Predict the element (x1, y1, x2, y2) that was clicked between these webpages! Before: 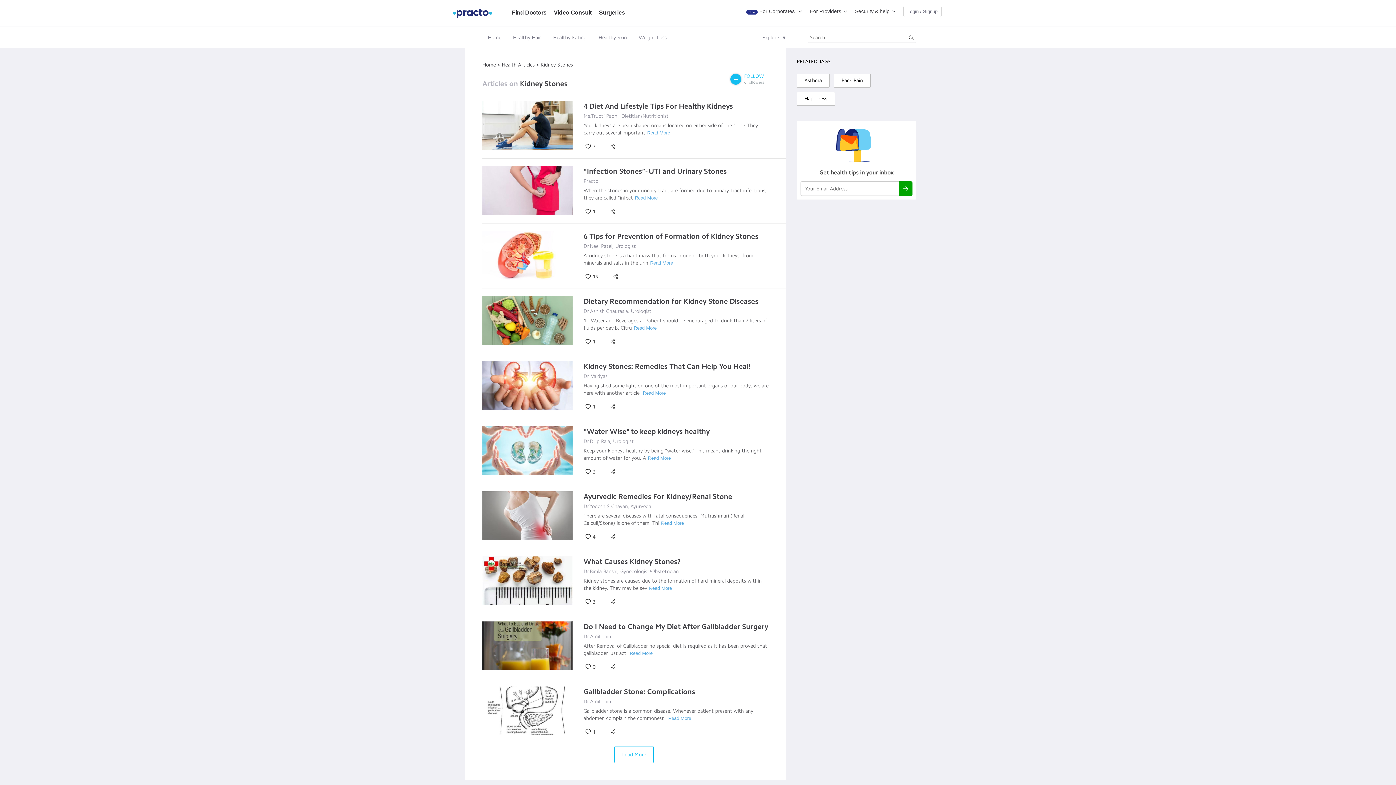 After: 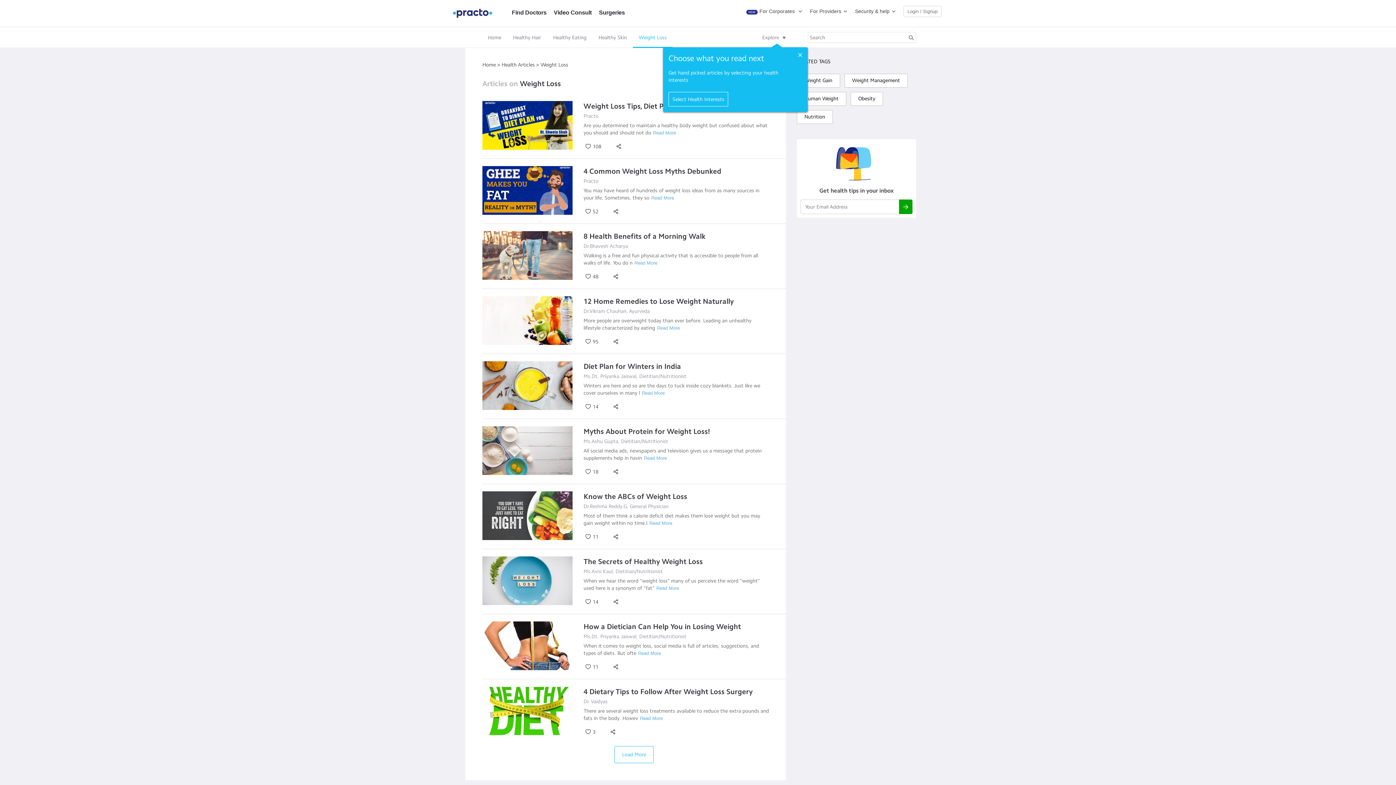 Action: label: Weight Loss bbox: (638, 34, 666, 40)